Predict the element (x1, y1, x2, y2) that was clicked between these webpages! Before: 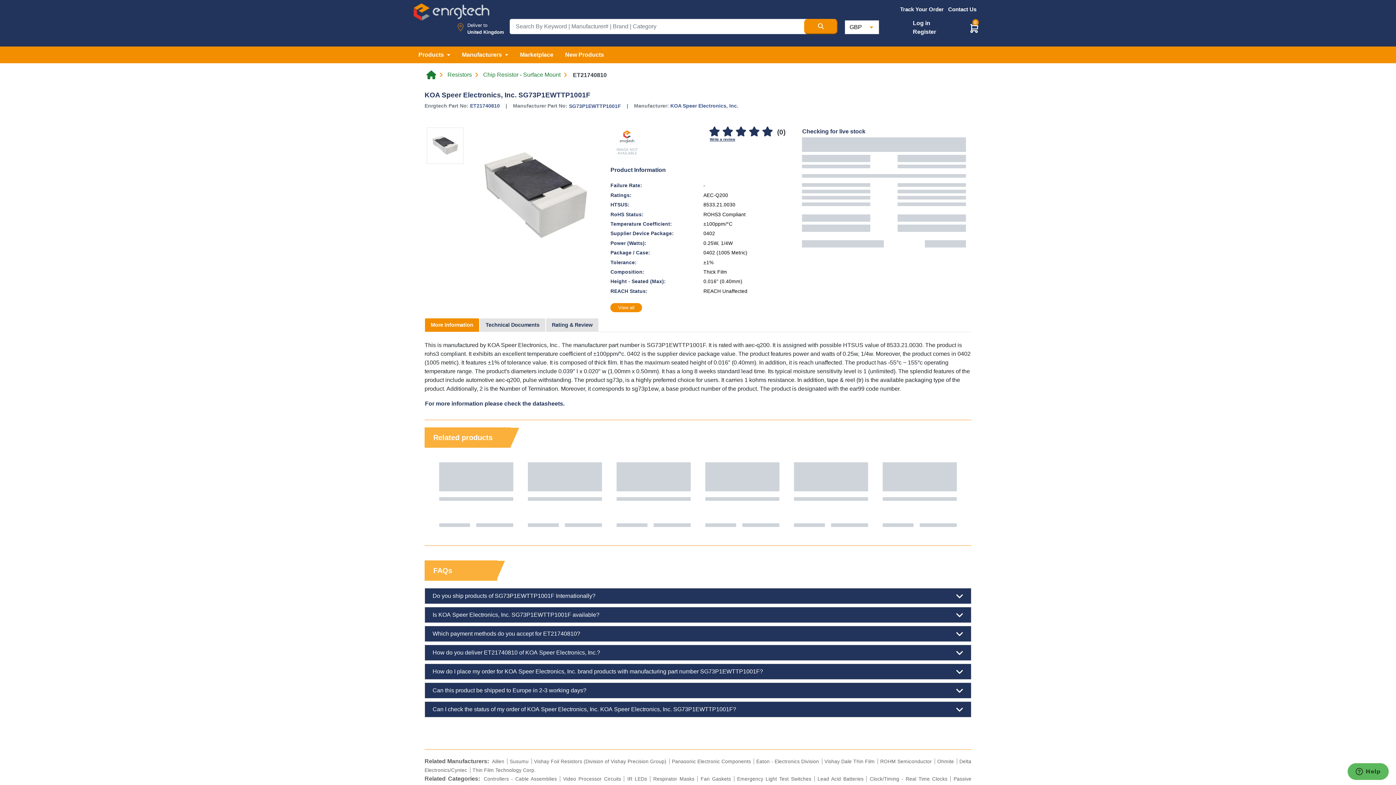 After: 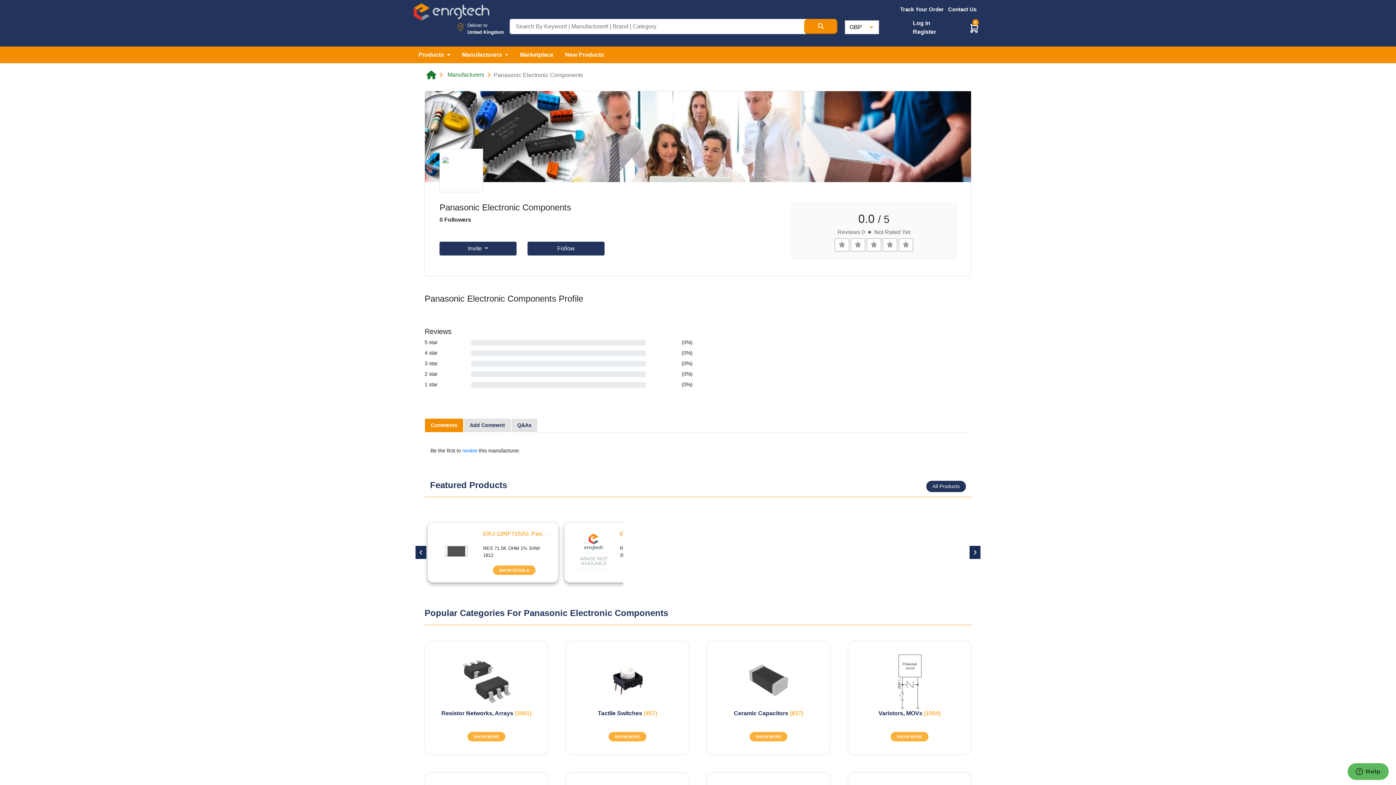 Action: bbox: (672, 759, 754, 764) label: Panasonic Electronic Components